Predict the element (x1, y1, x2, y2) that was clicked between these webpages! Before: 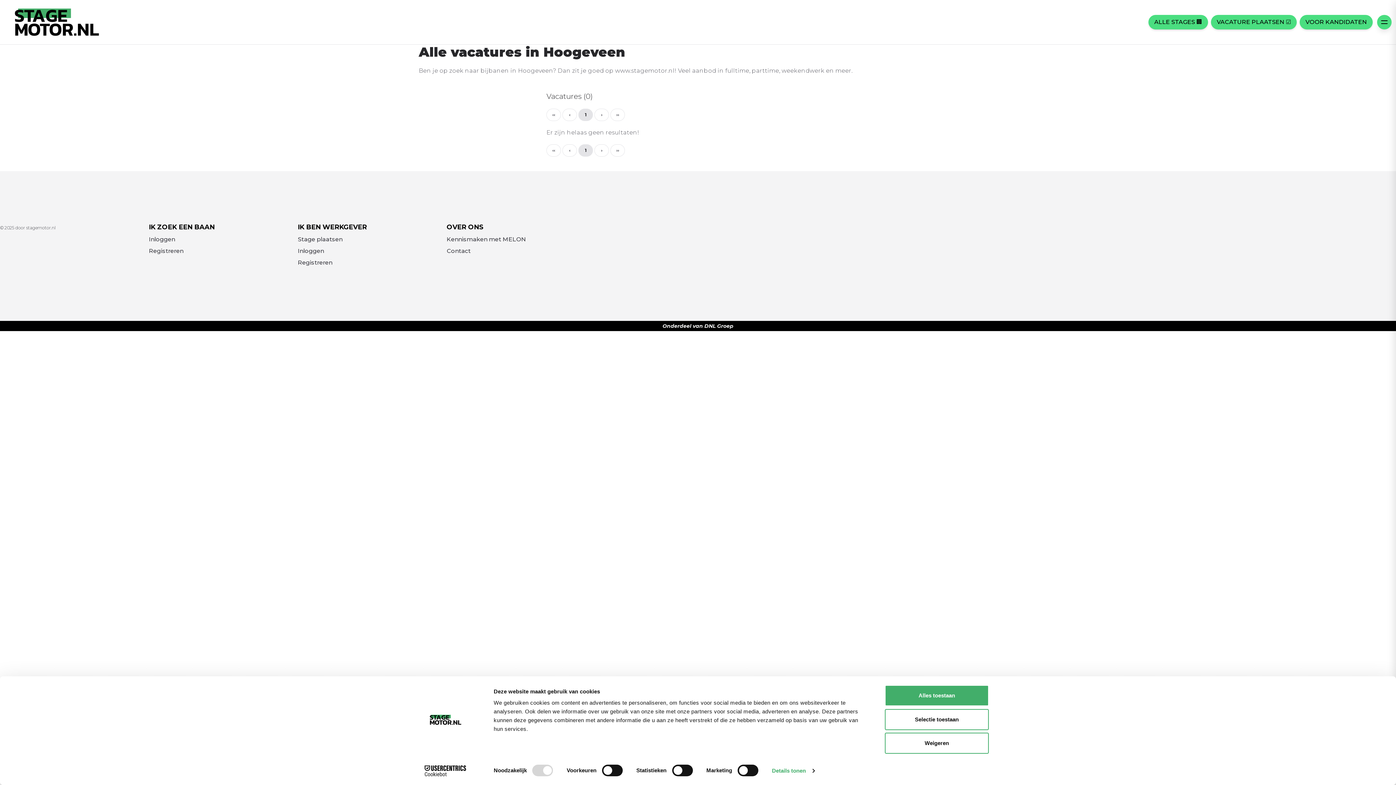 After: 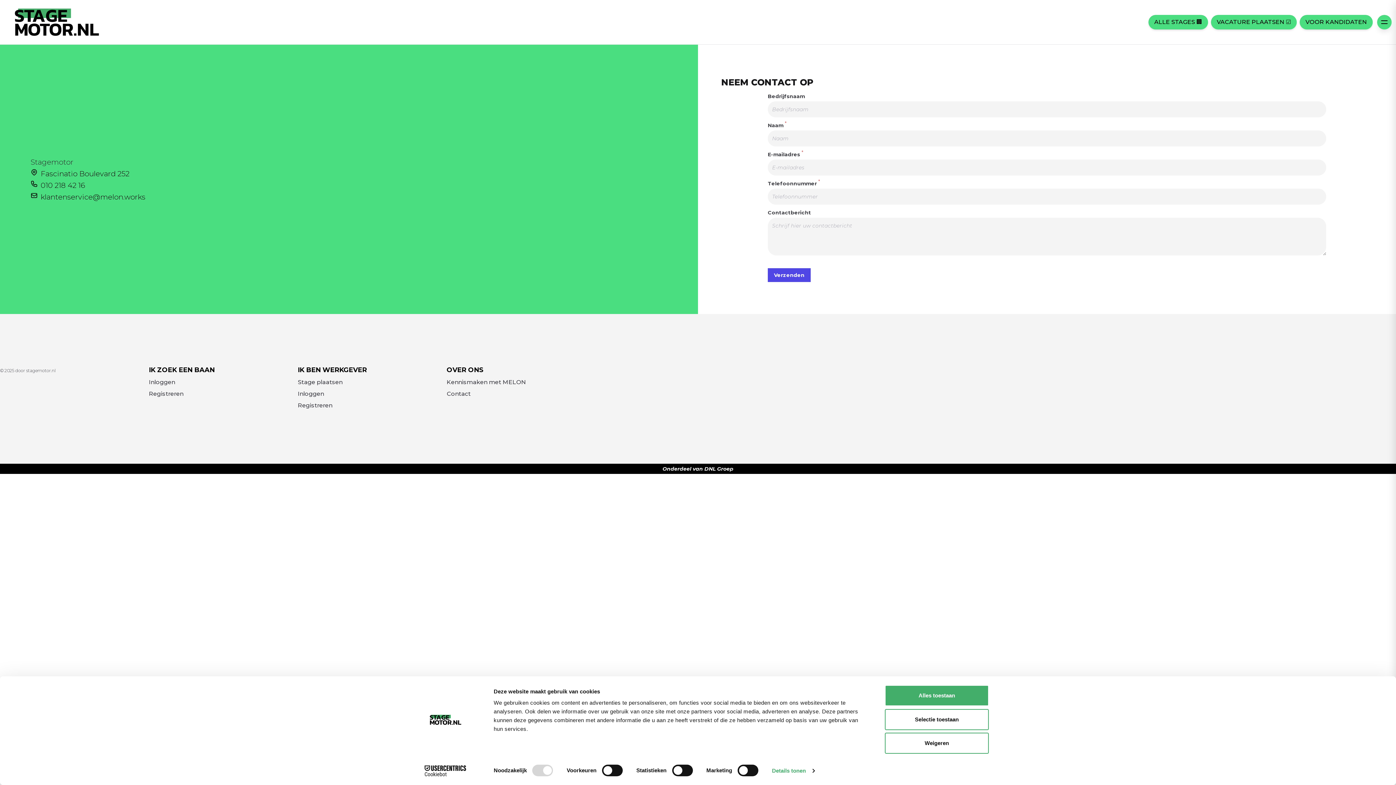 Action: bbox: (446, 246, 470, 255) label: Contact